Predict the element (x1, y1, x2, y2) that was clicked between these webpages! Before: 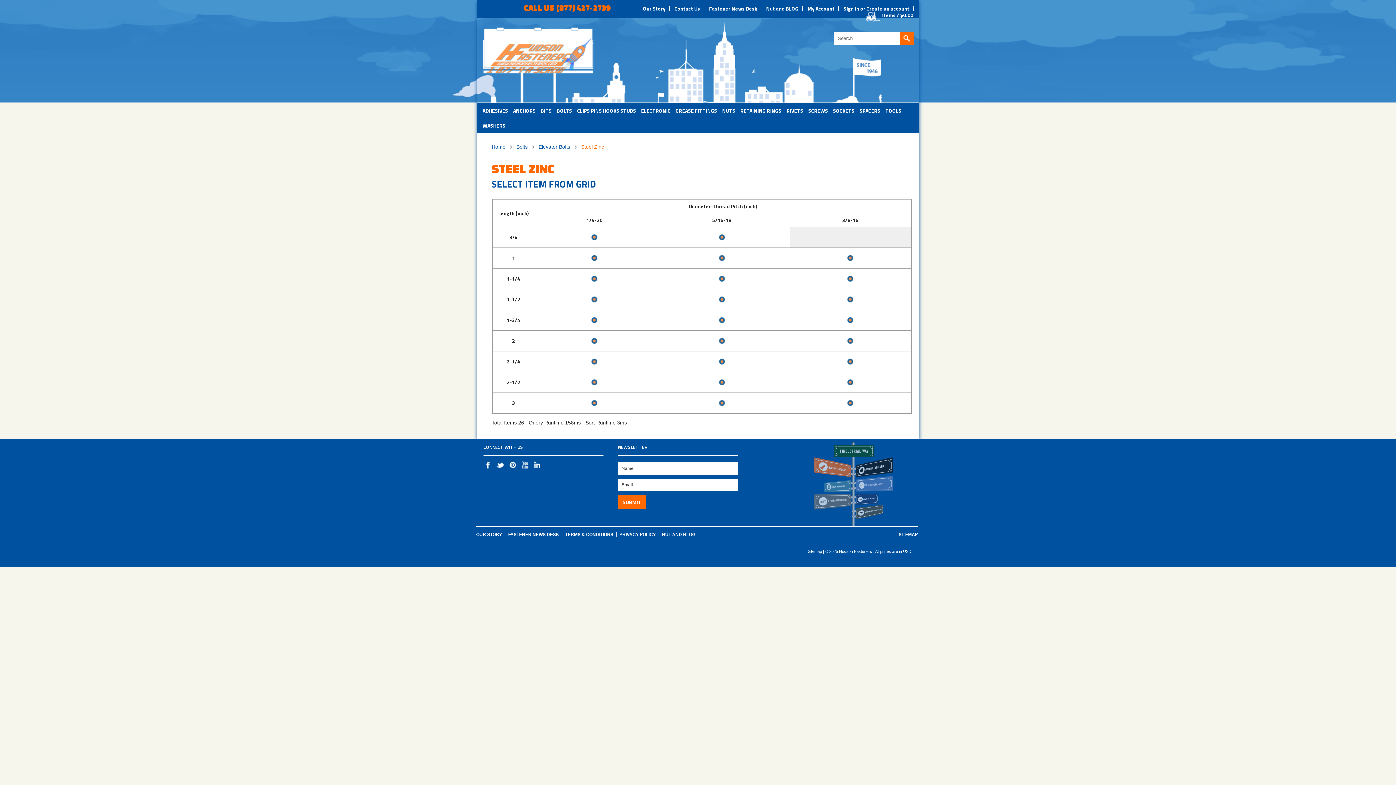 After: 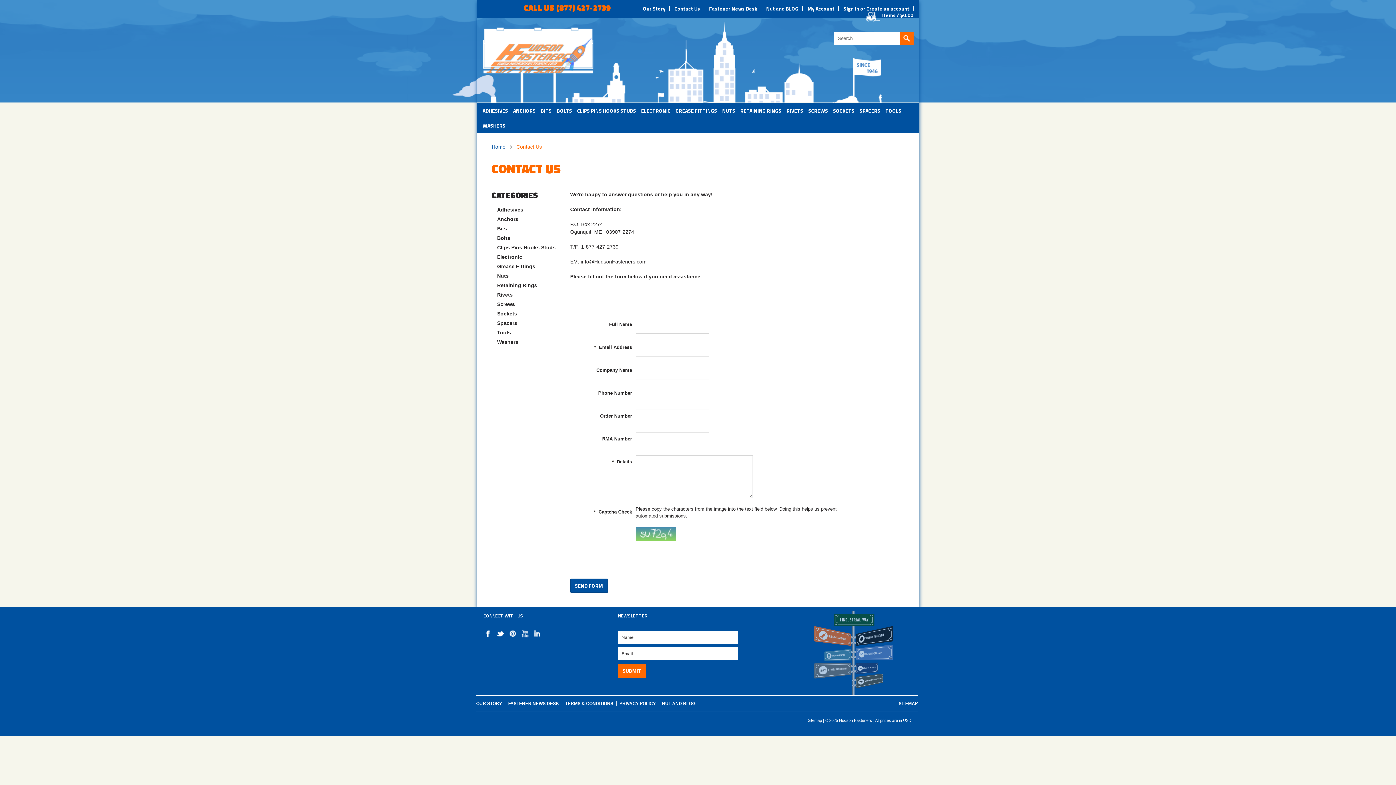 Action: bbox: (674, 6, 700, 11) label: Contact Us